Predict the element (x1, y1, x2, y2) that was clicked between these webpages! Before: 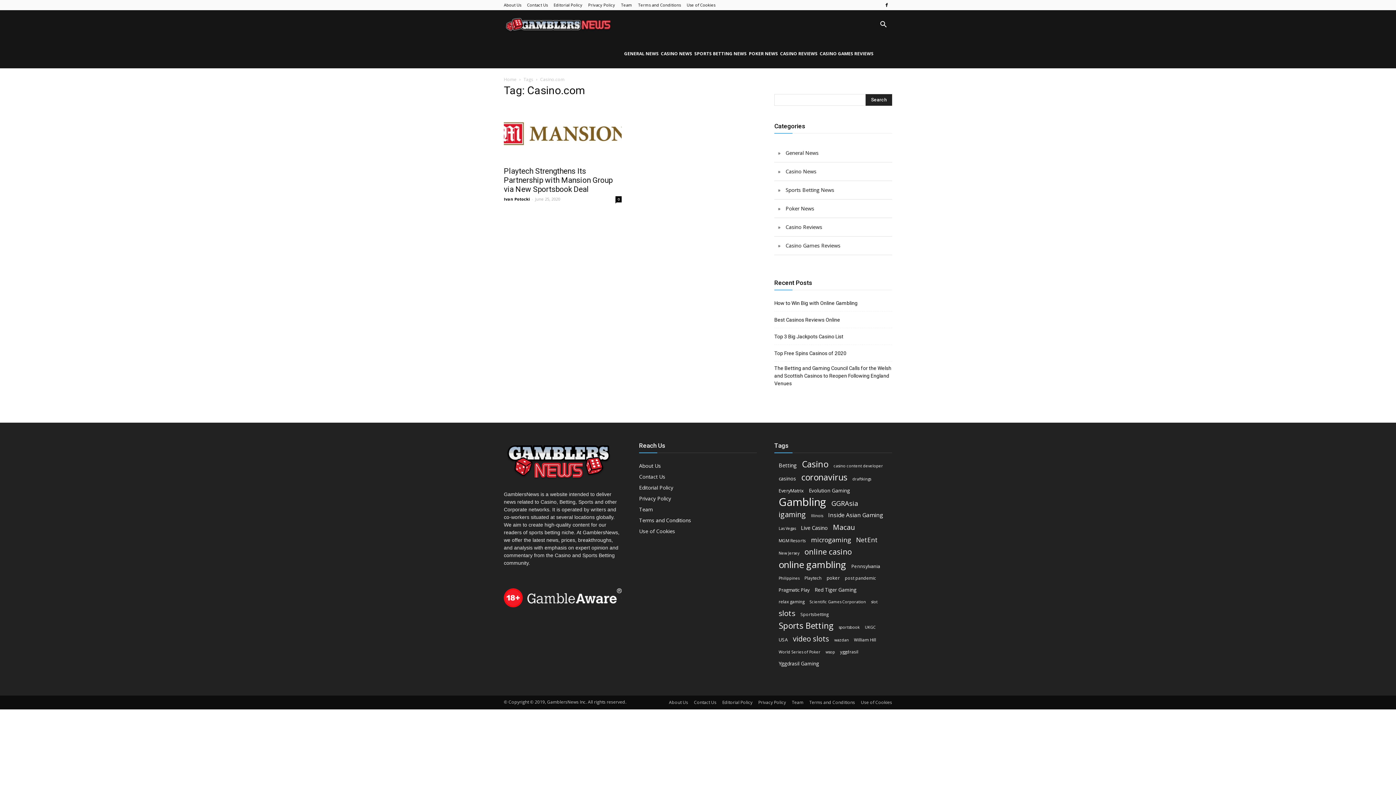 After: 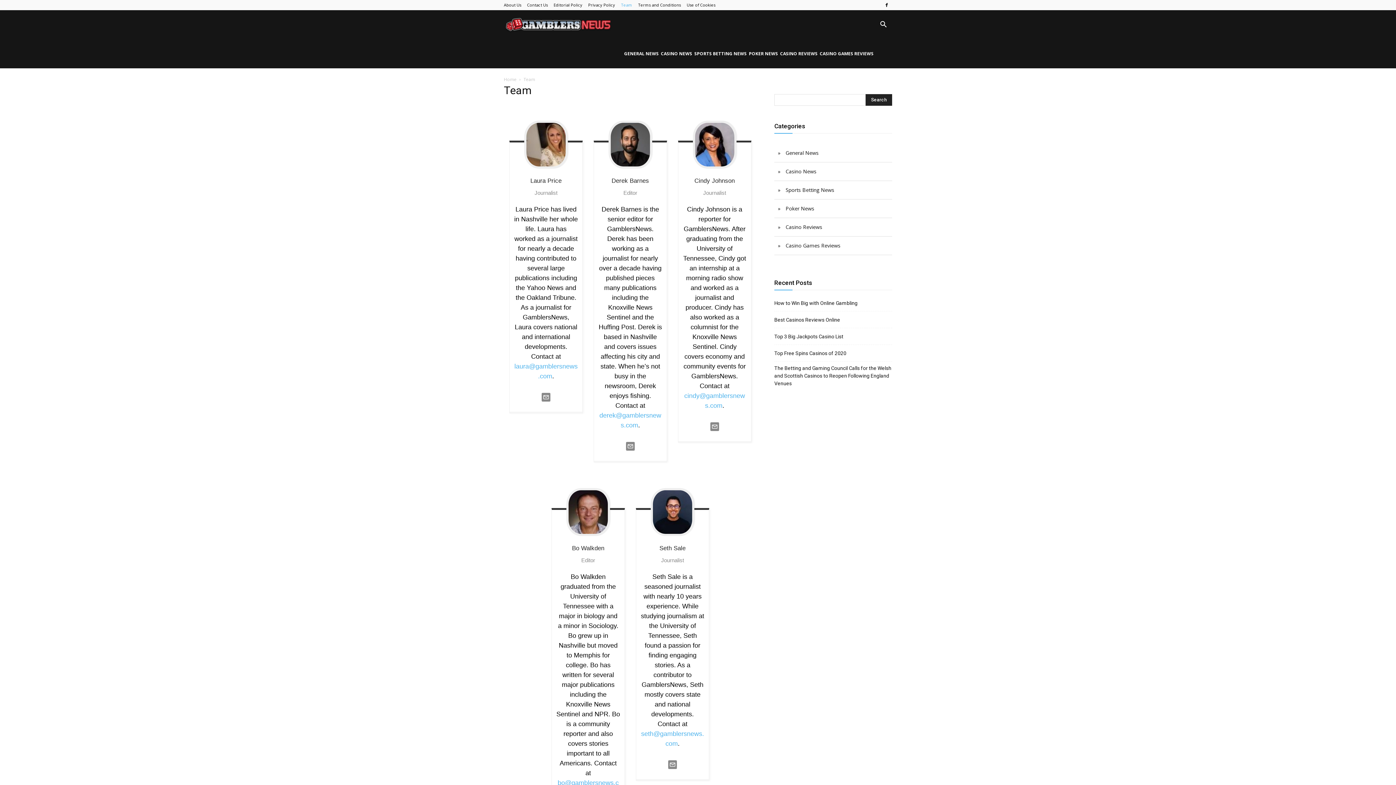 Action: bbox: (639, 506, 653, 513) label: Team